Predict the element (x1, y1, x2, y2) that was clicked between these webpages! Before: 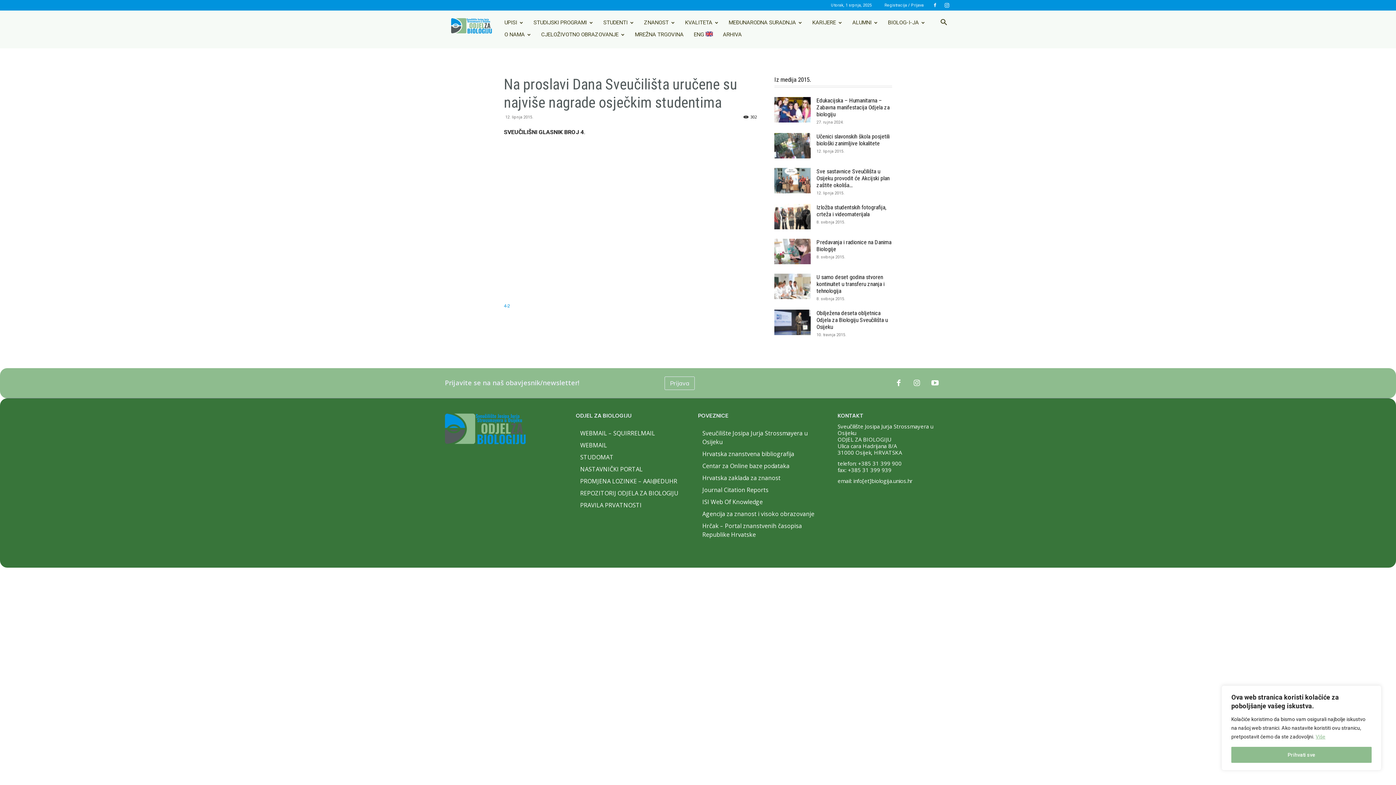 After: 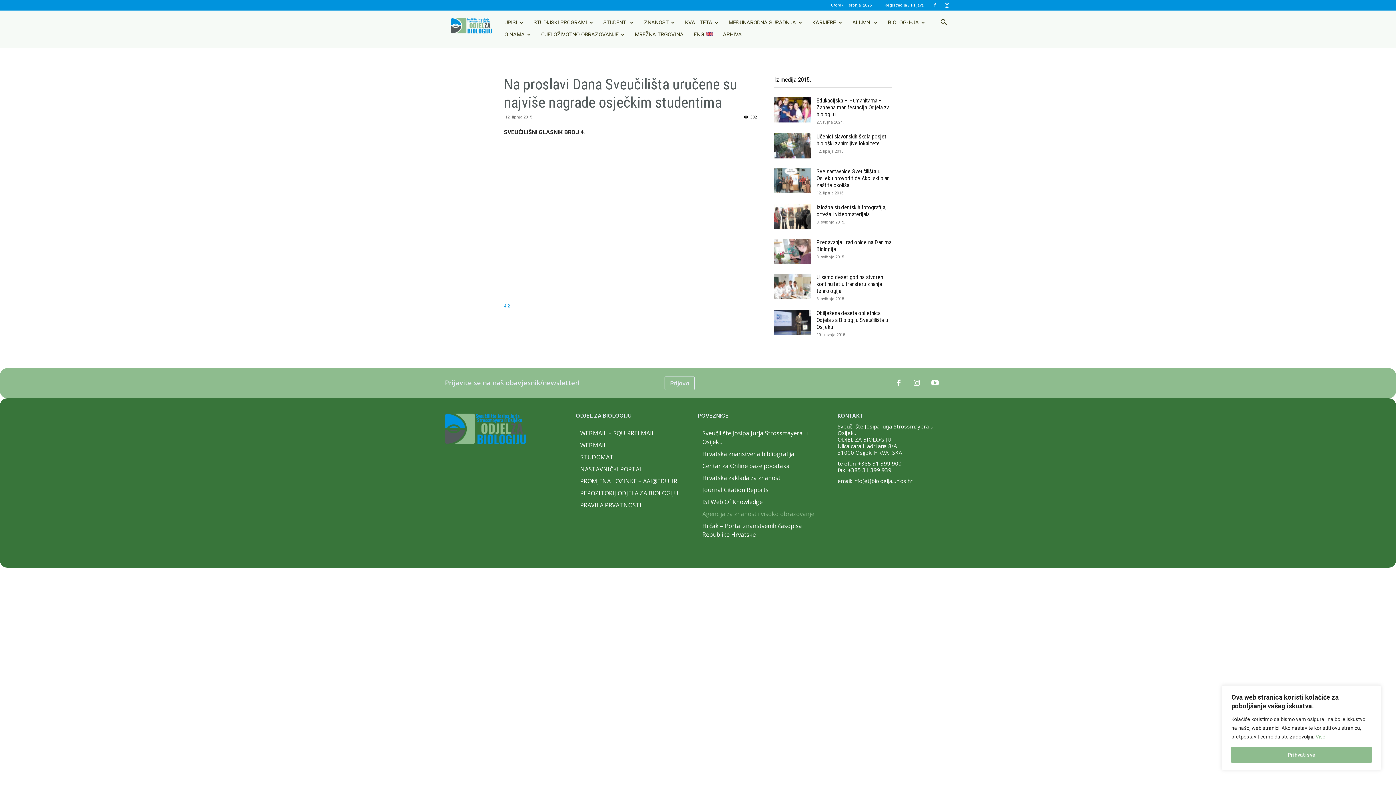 Action: bbox: (702, 509, 829, 518) label: Agencija za znanost i visoko obrazovanje